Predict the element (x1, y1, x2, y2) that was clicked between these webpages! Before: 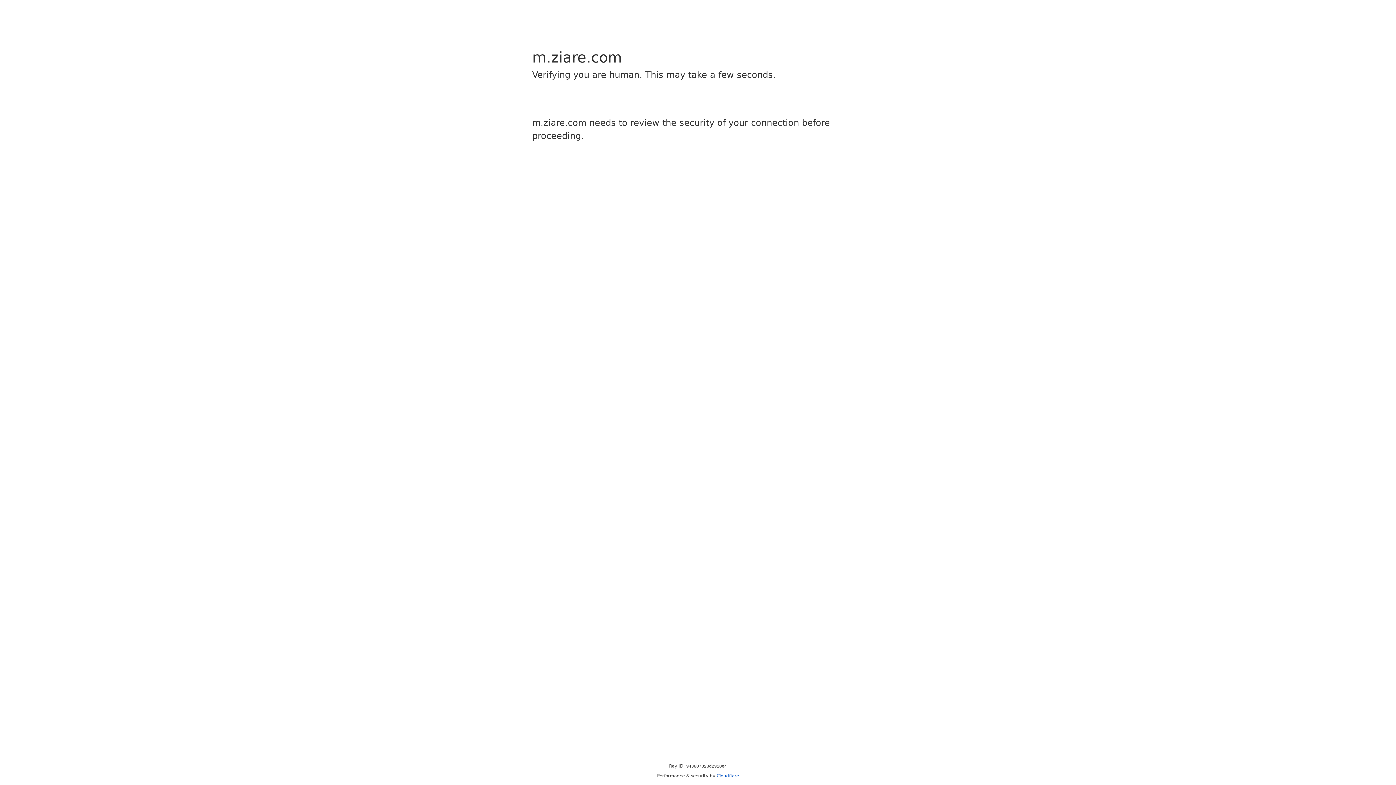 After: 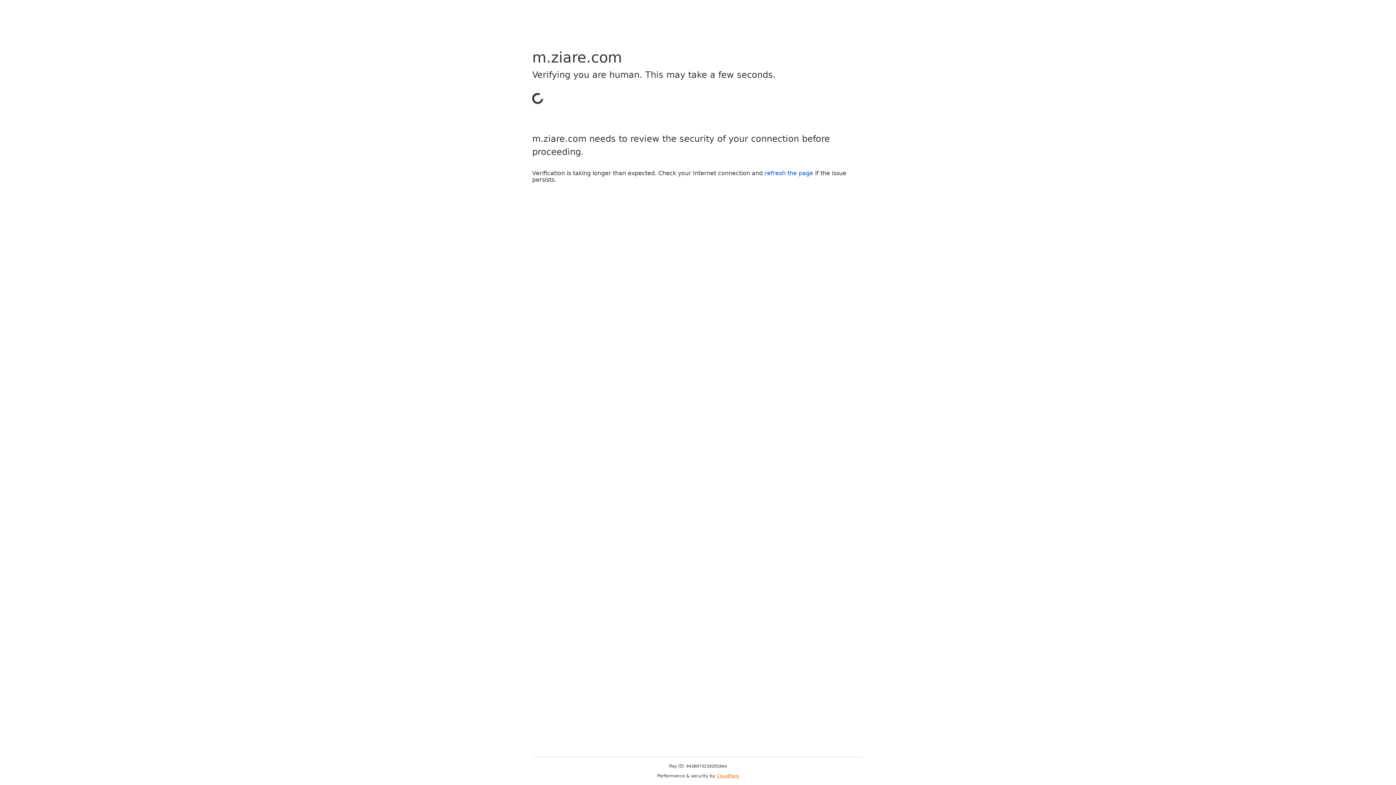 Action: label: Cloudflare bbox: (716, 773, 739, 778)